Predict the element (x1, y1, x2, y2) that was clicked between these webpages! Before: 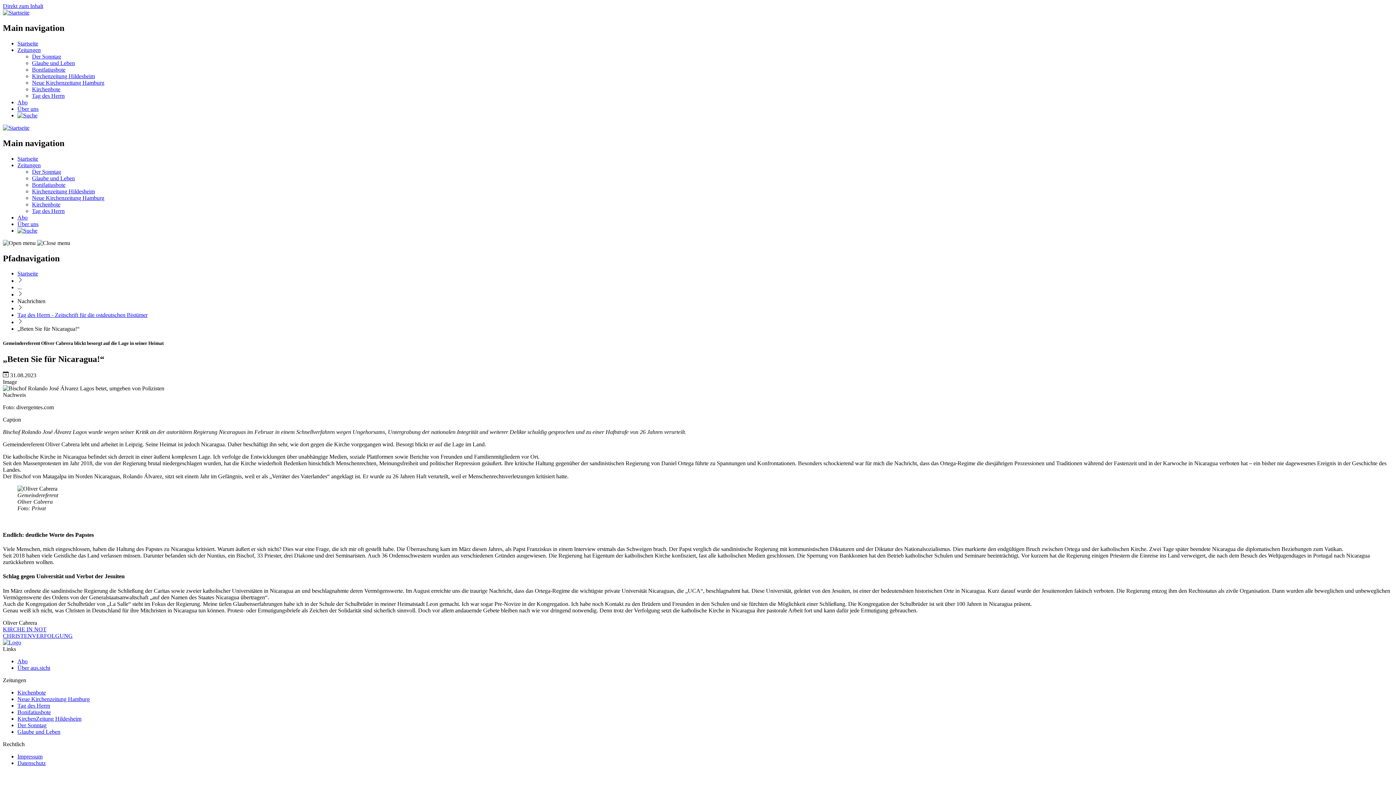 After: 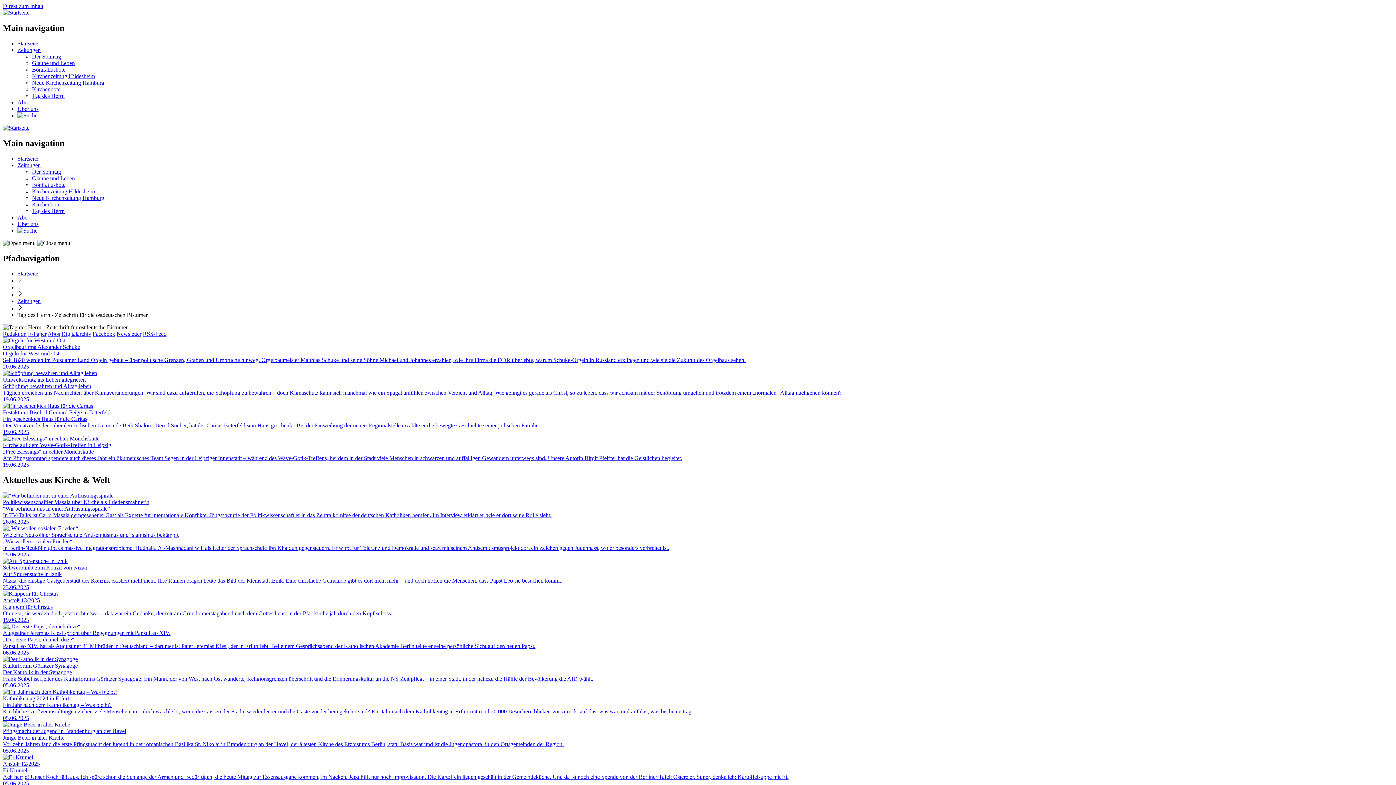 Action: label: Tag des Herrn - Zeitschrift für die ostdeutschen Bistümer bbox: (17, 312, 147, 318)